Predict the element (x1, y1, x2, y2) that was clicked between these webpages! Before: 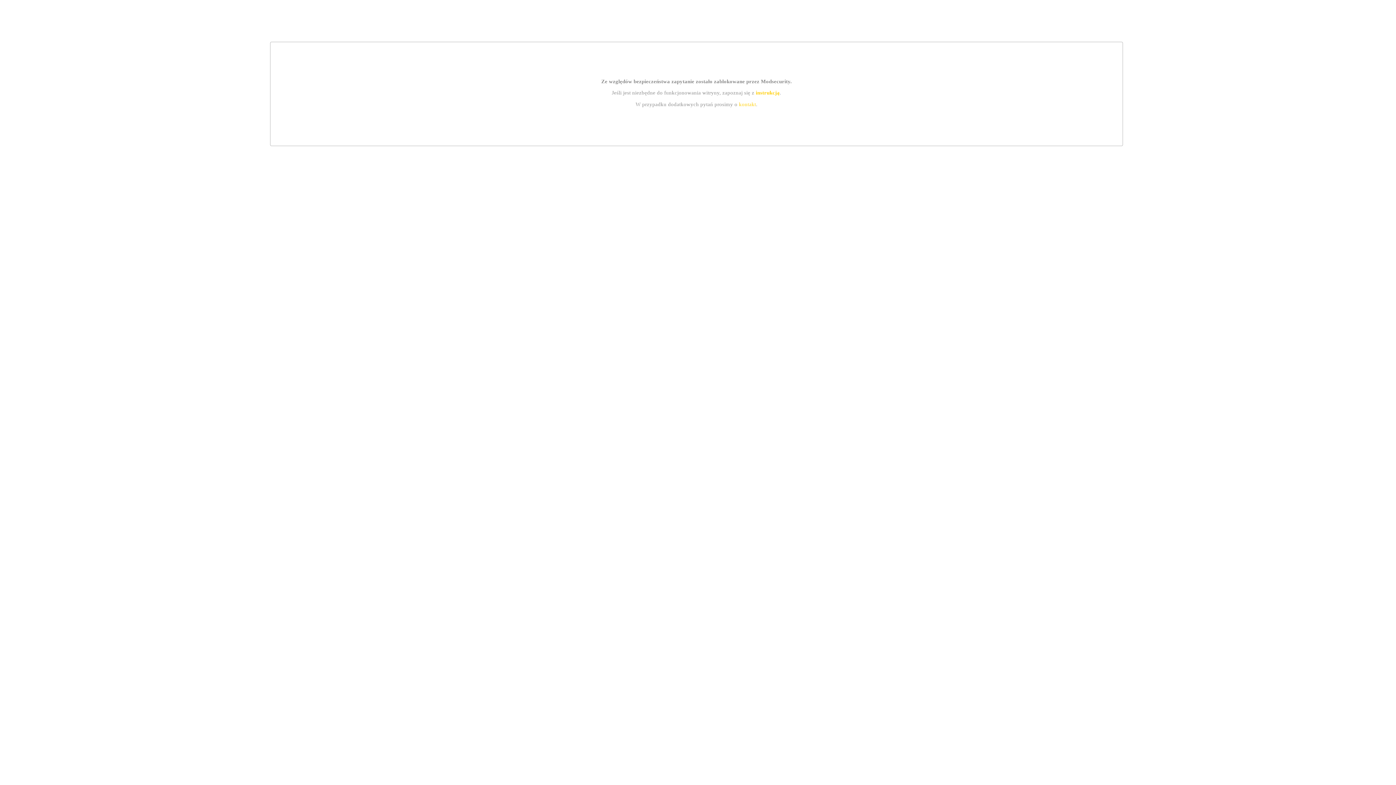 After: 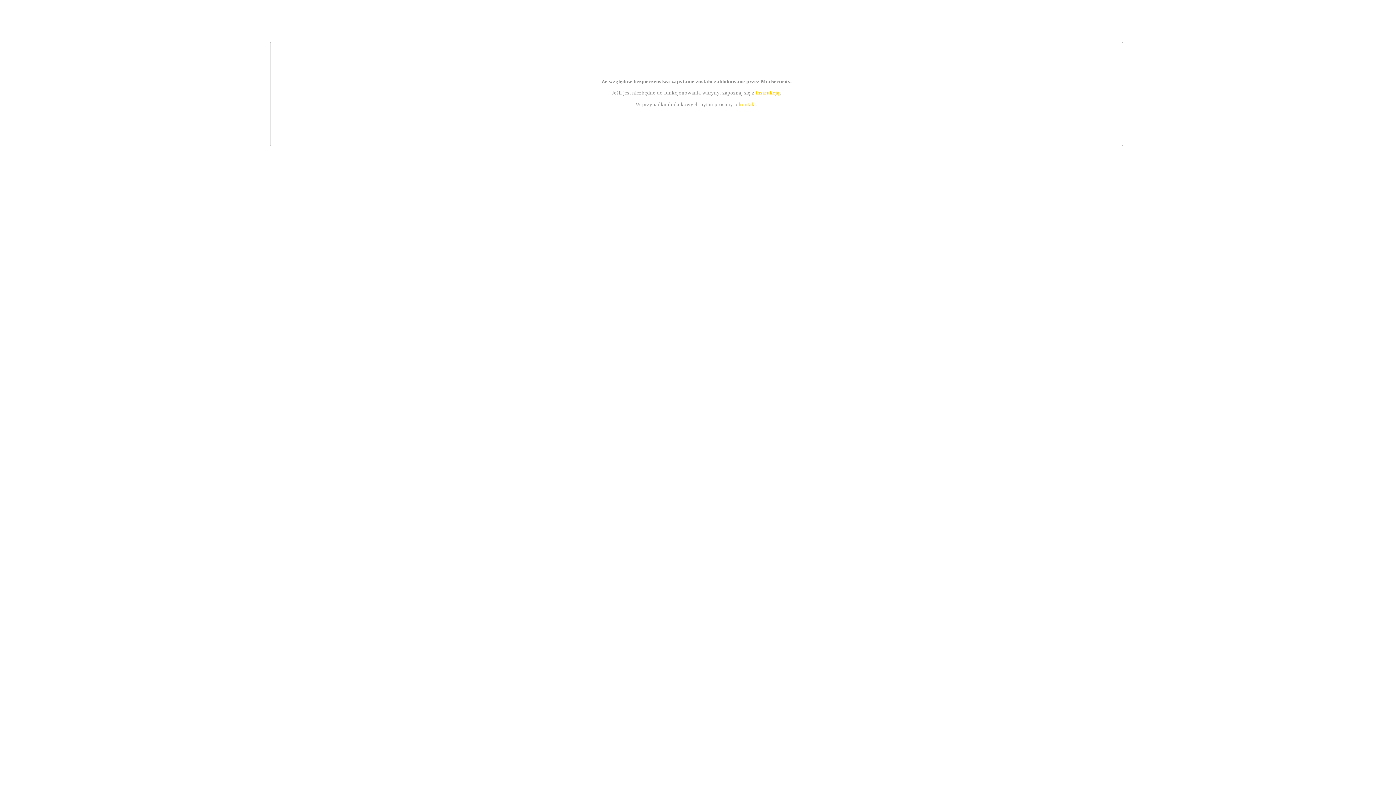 Action: label: kontakt bbox: (739, 101, 756, 107)